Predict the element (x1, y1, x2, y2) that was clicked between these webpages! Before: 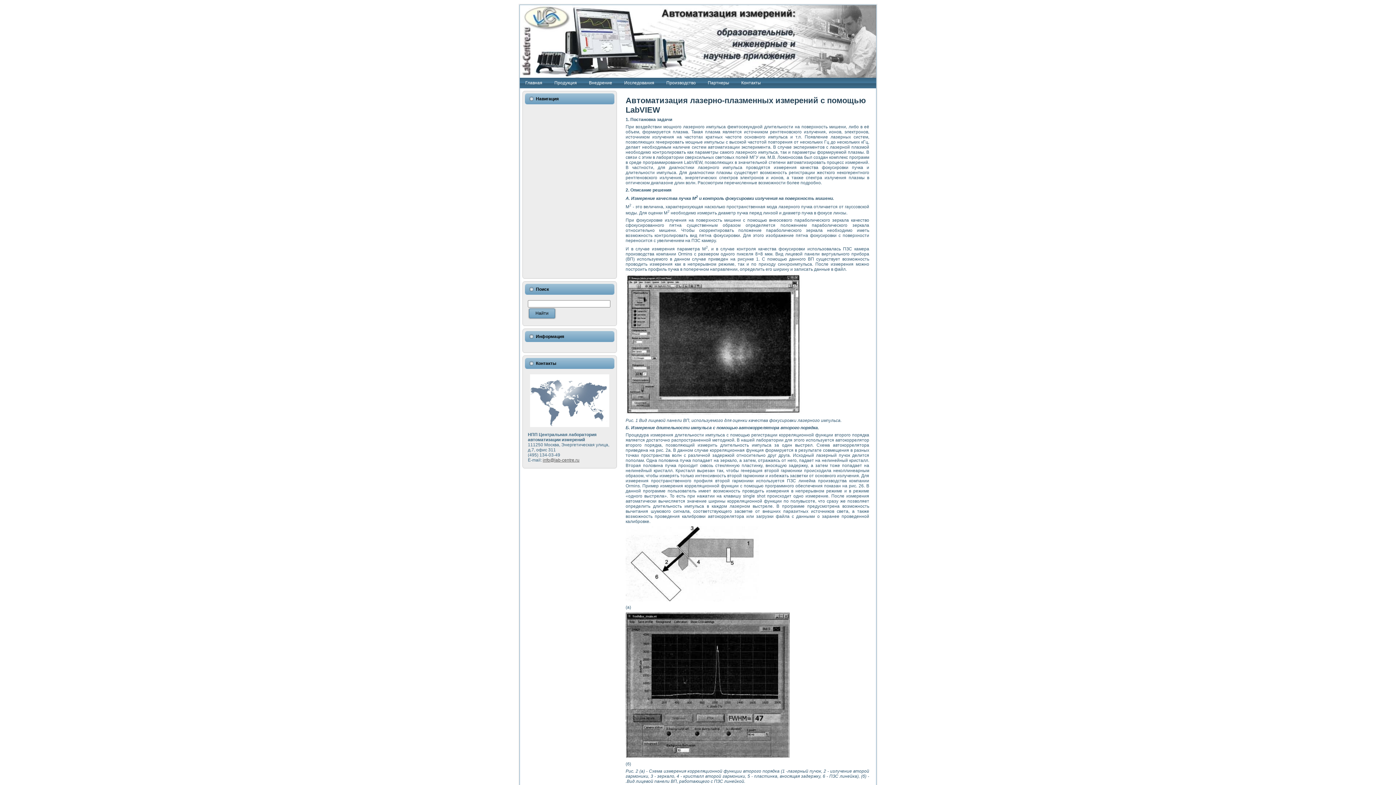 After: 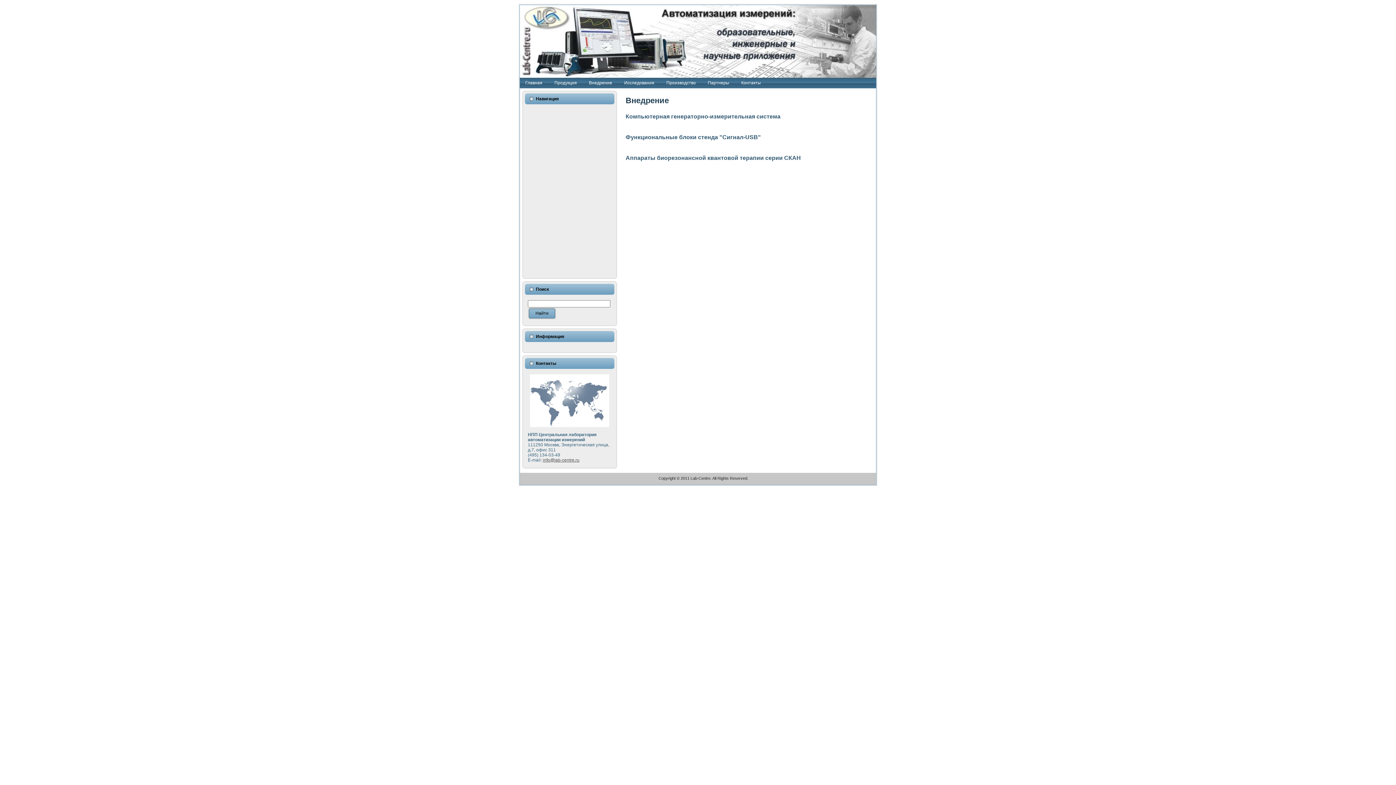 Action: label: Внедрение bbox: (589, 77, 612, 88)